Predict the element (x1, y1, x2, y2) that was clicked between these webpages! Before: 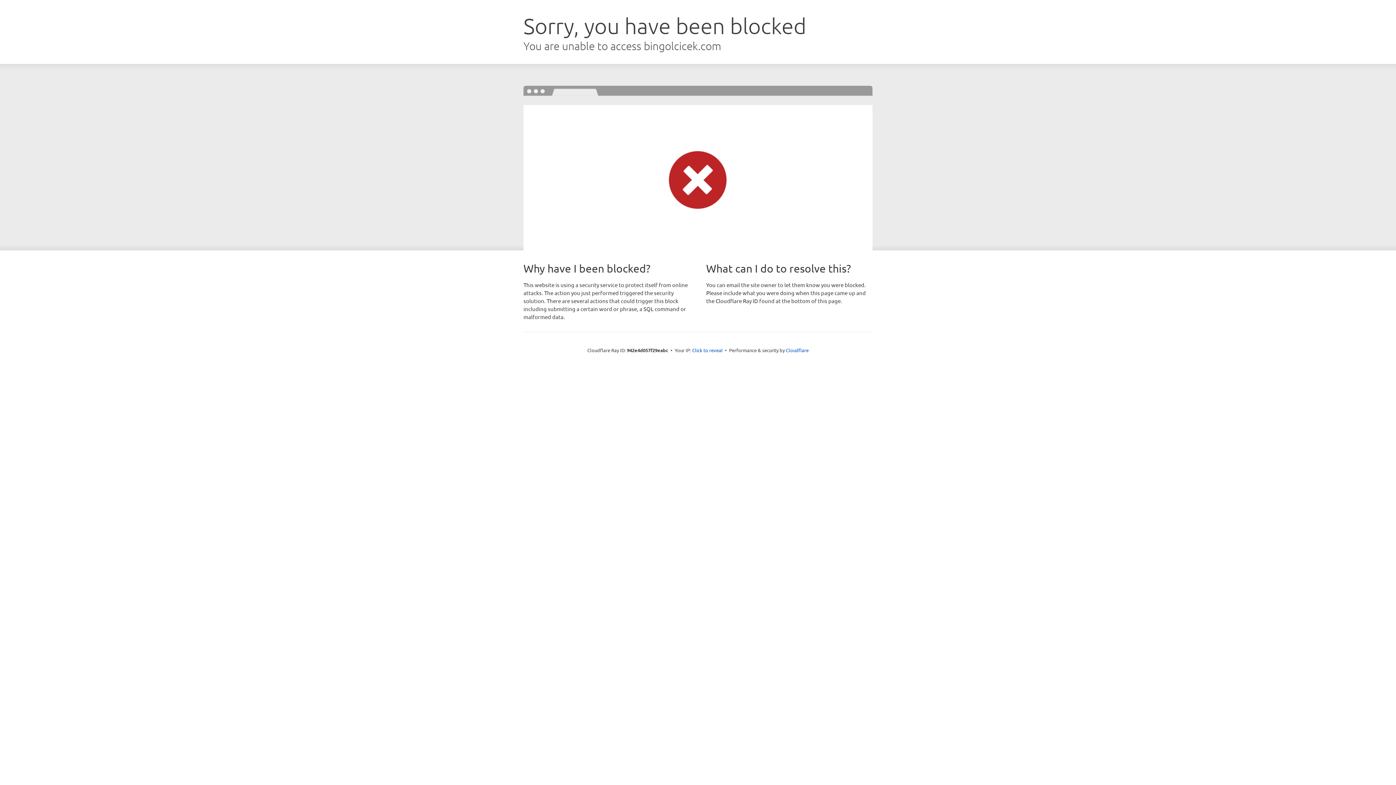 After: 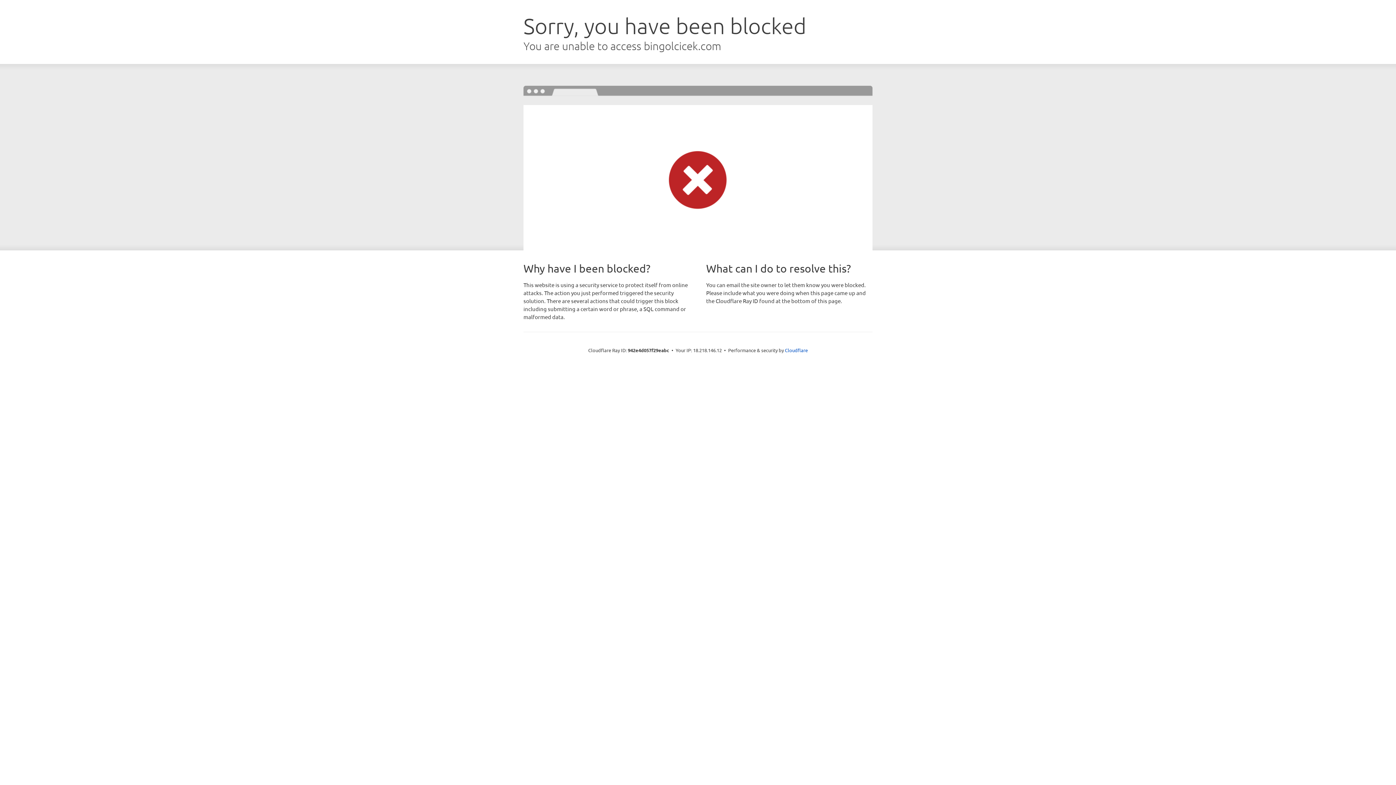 Action: bbox: (692, 346, 722, 353) label: Click to reveal